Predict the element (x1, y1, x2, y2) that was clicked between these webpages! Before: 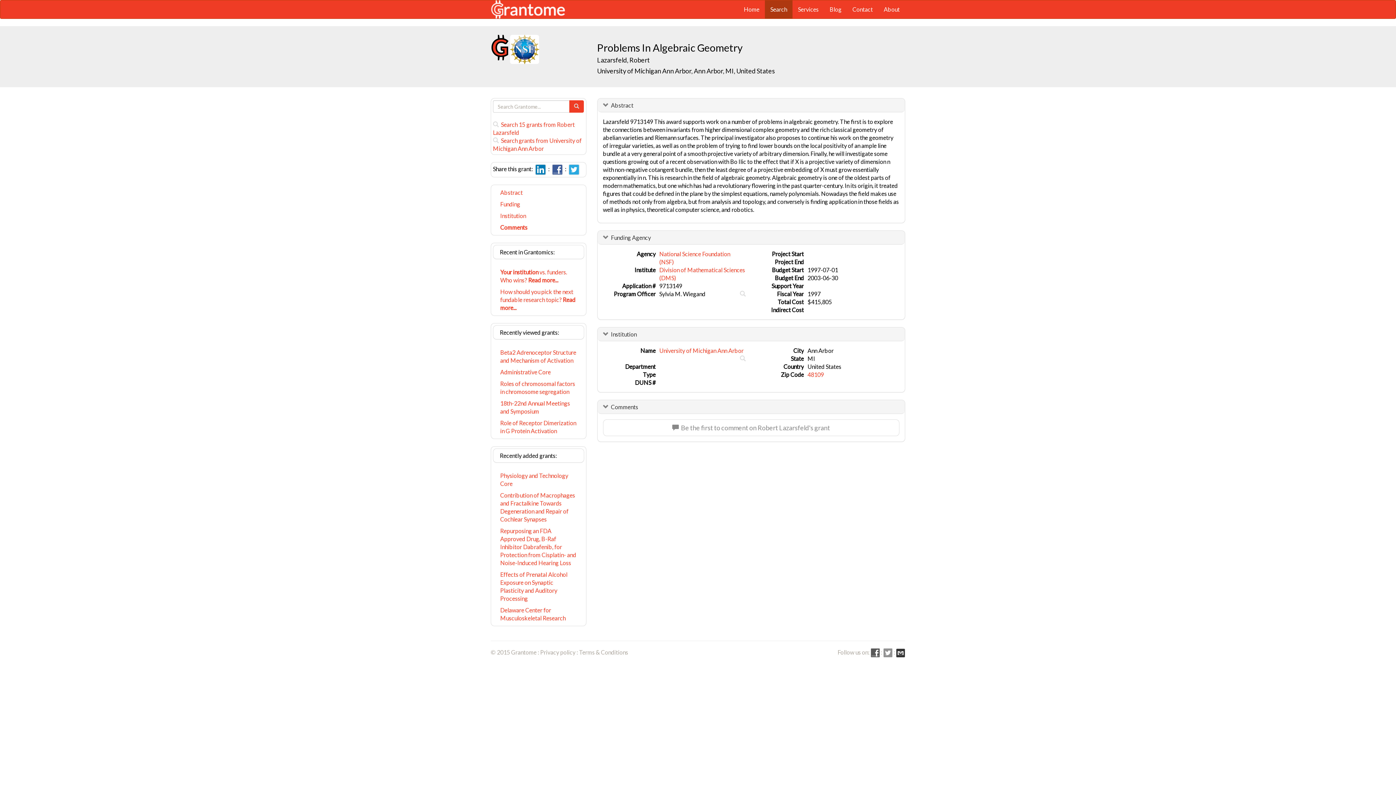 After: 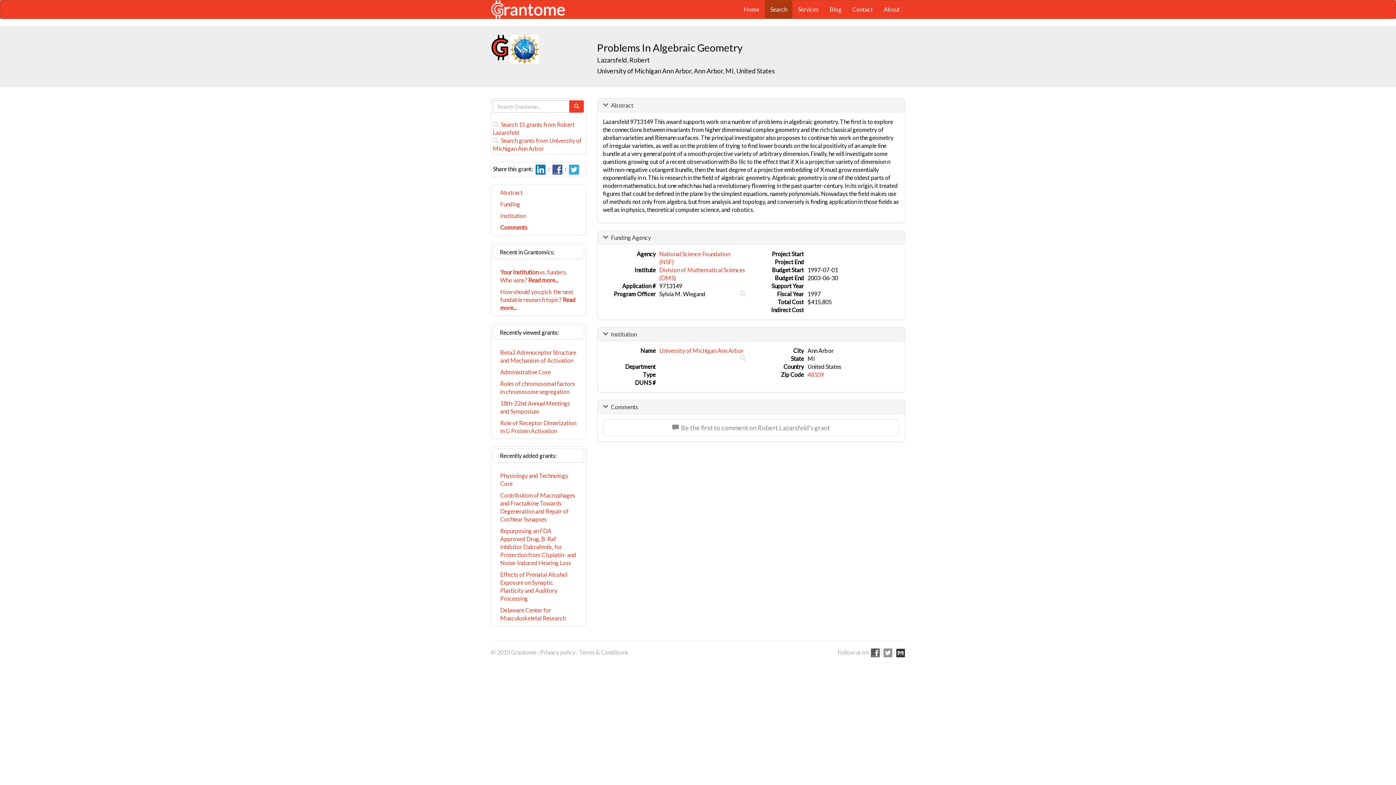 Action: bbox: (552, 165, 562, 172)